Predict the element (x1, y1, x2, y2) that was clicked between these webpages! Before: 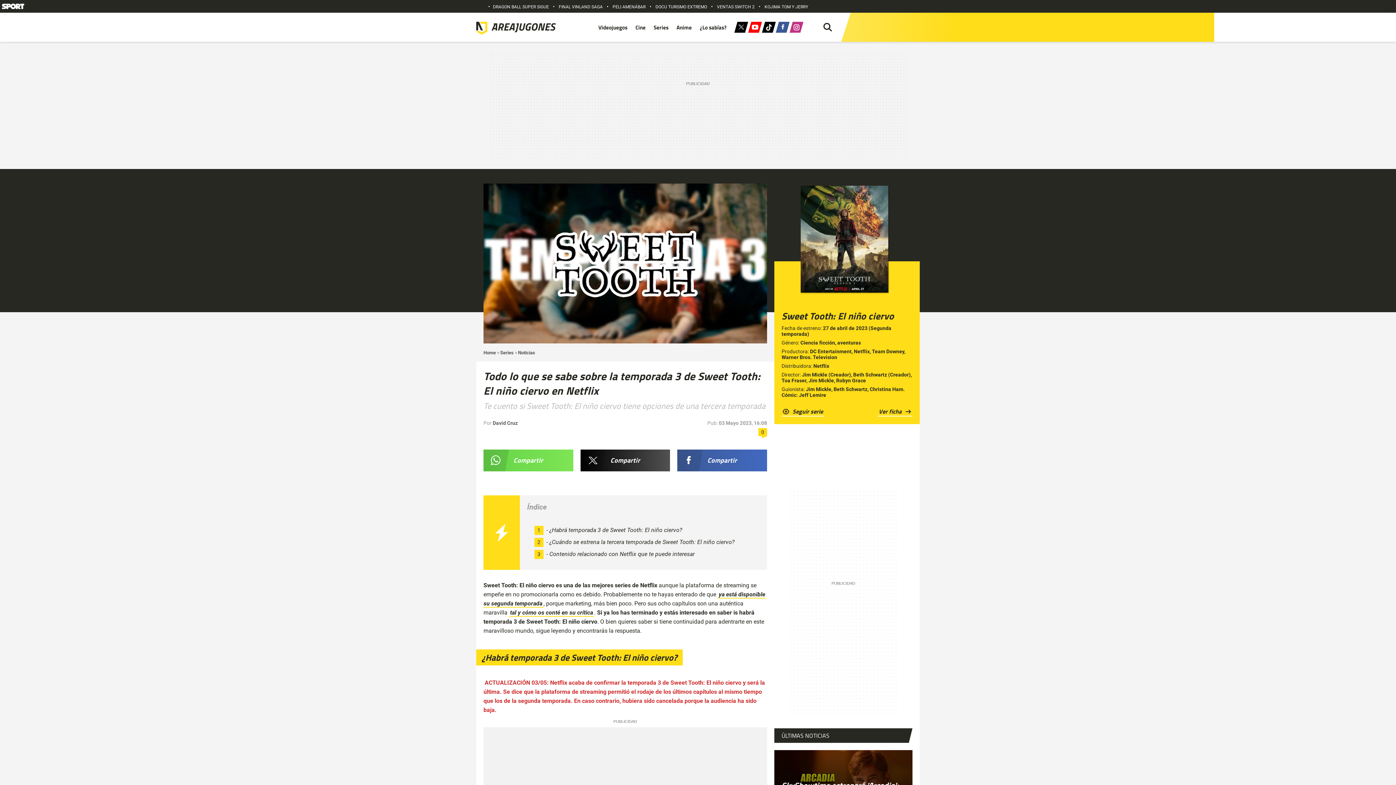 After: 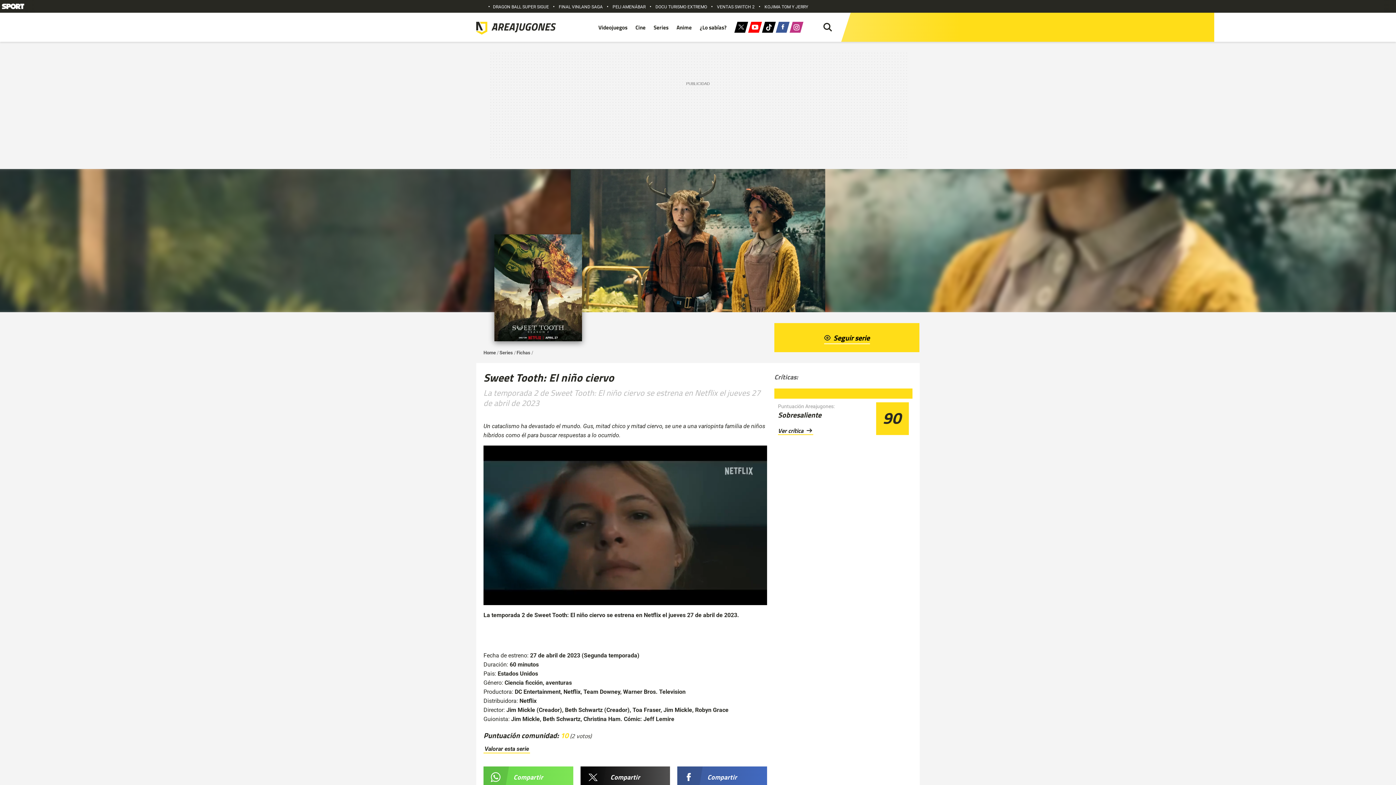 Action: label: Sweet Tooth: El niño ciervo bbox: (781, 309, 894, 323)